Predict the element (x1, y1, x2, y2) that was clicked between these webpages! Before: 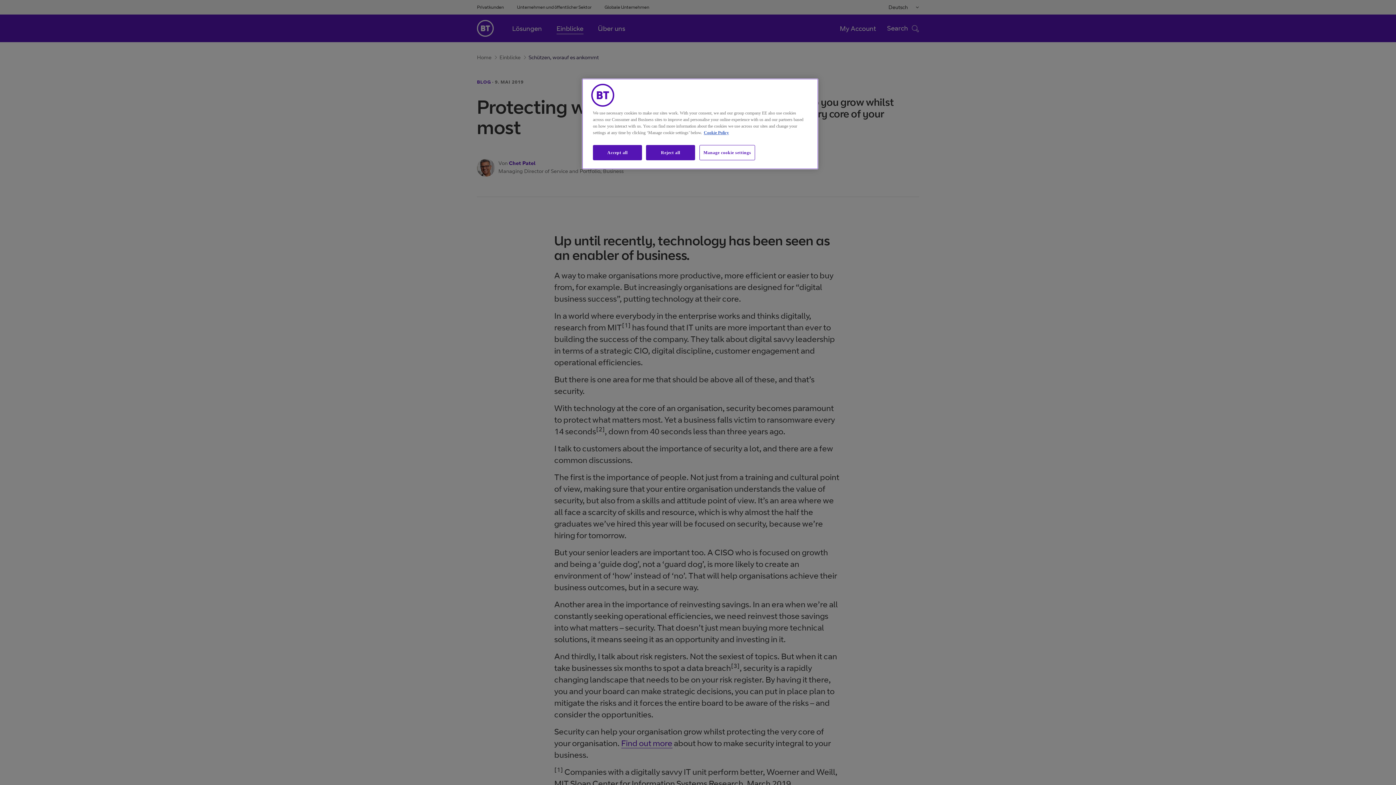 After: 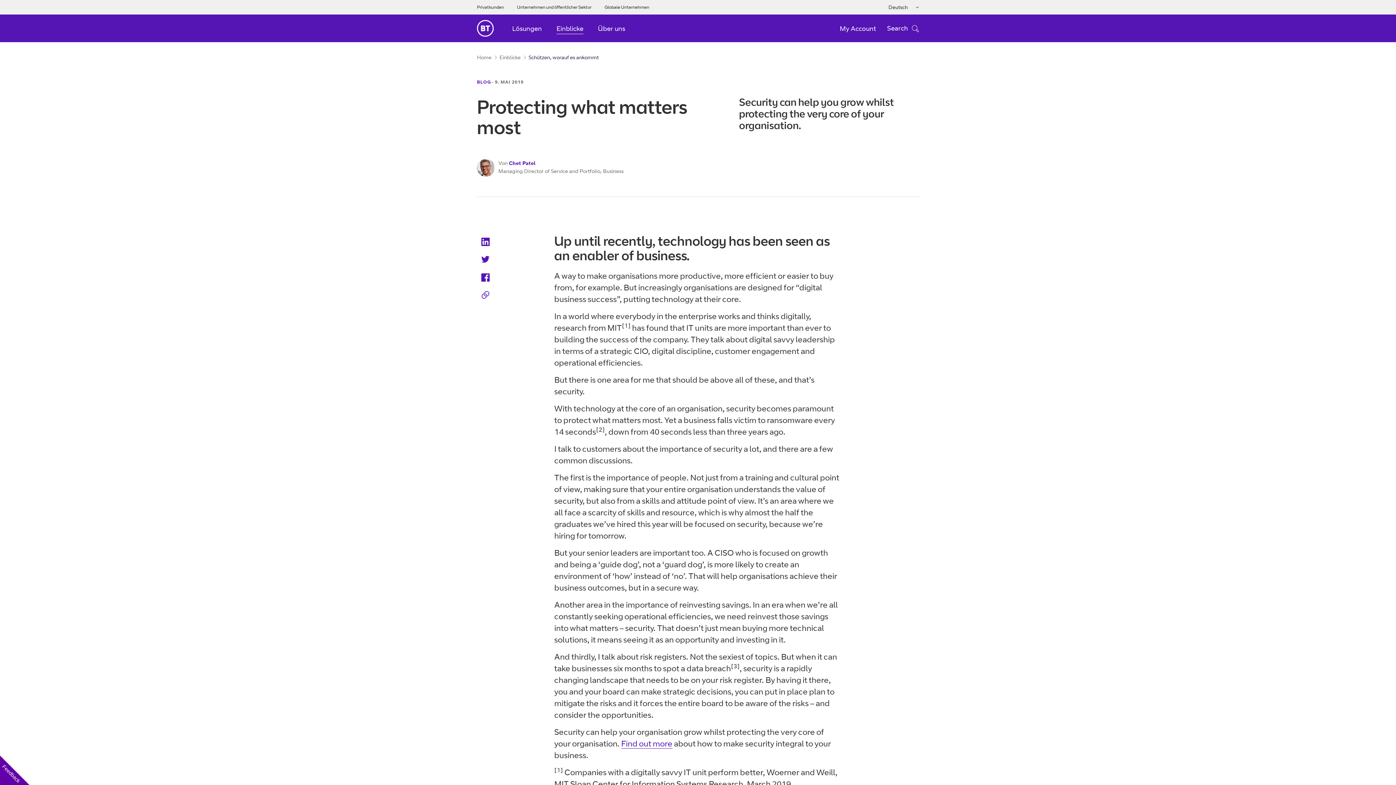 Action: label: Accept all bbox: (593, 145, 642, 160)